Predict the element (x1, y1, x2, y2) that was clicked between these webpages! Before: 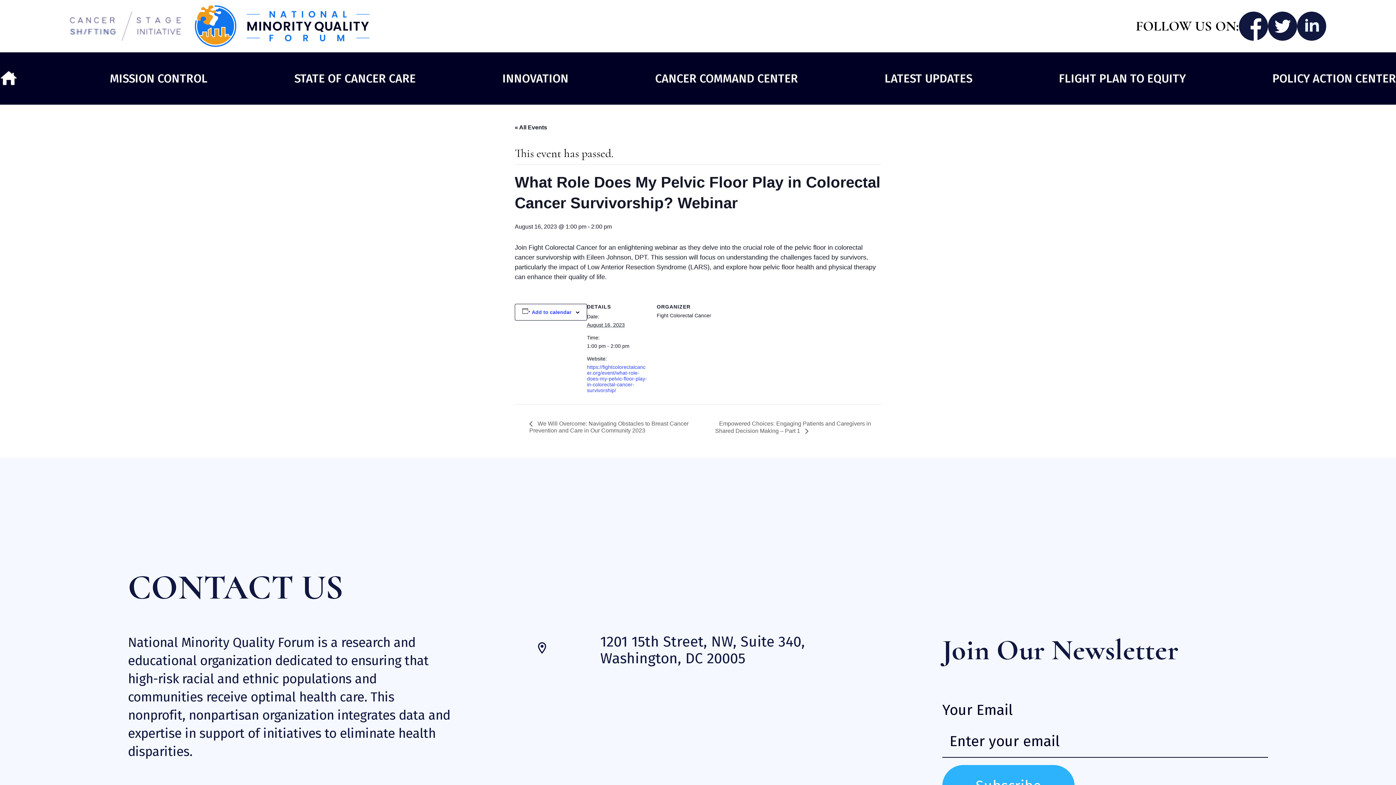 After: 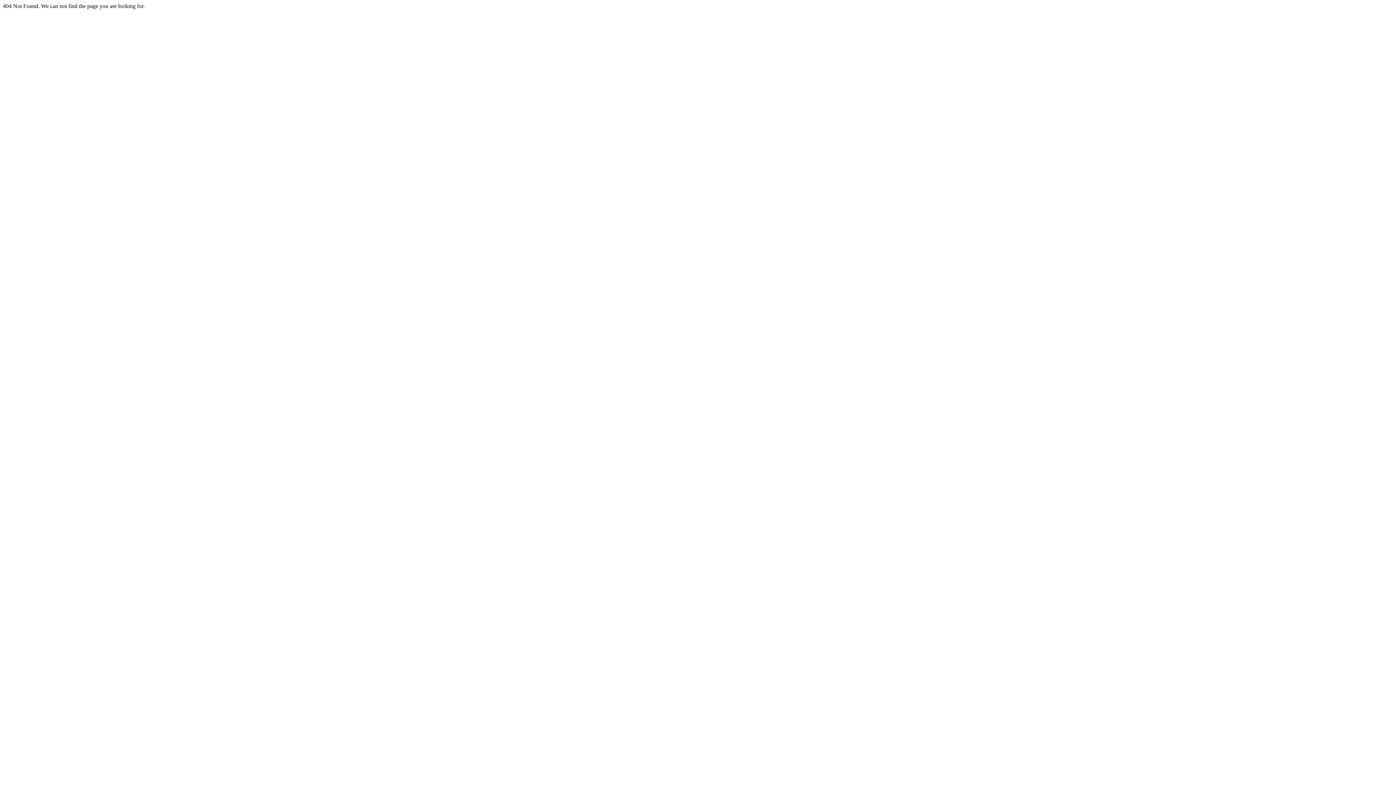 Action: bbox: (587, 364, 647, 393) label: https://fightcolorectalcancer.org/event/what-role-does-my-pelvic-floor-play-in-colorectal-cancer-survivorship/